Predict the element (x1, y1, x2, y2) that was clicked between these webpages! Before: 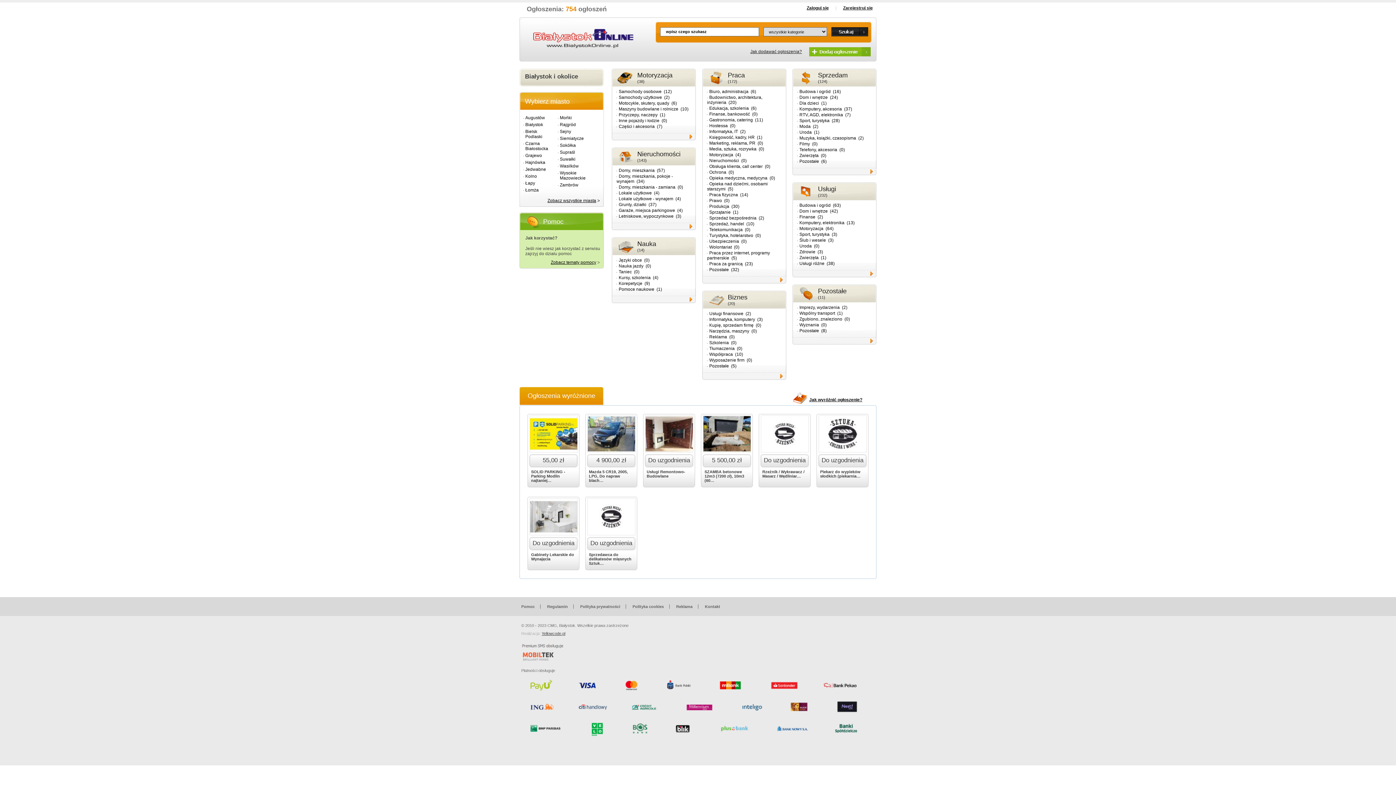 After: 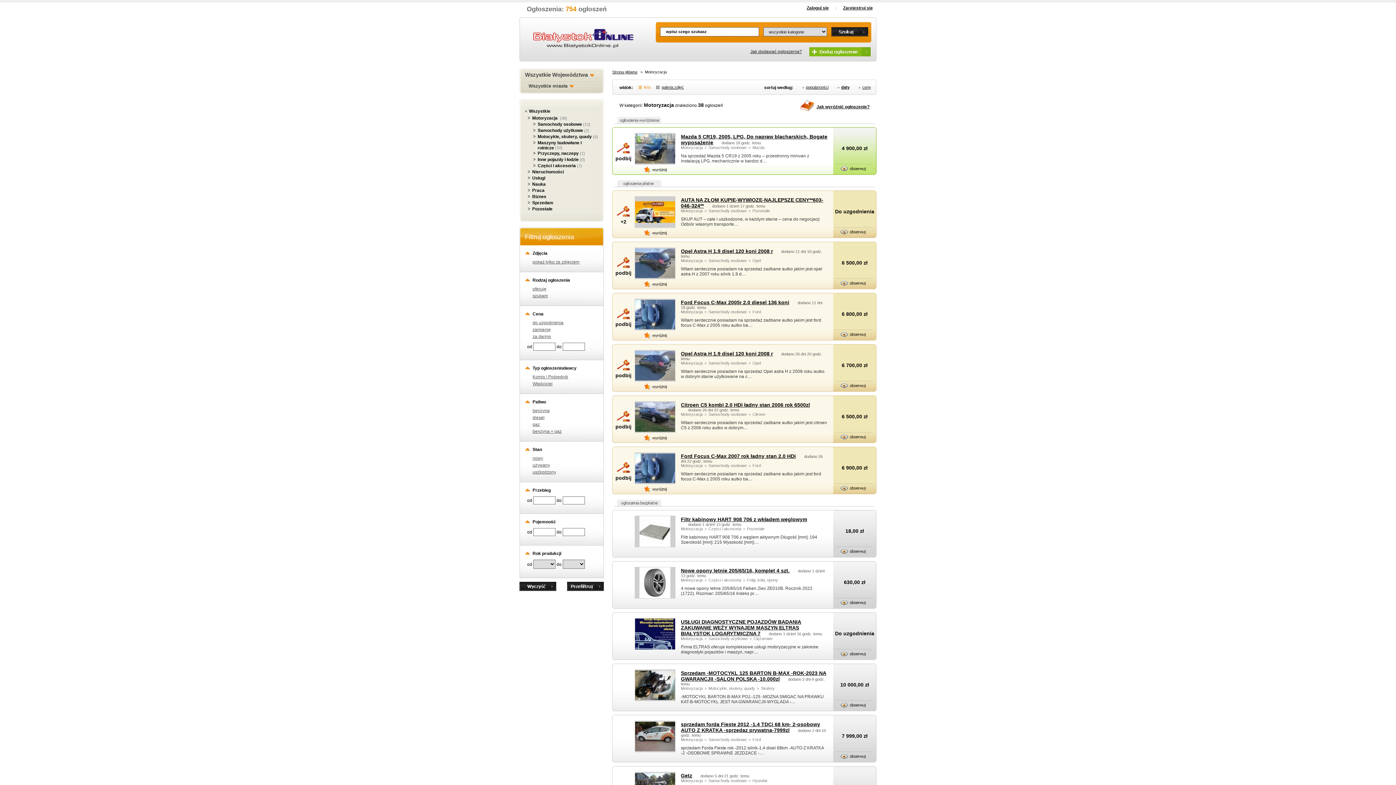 Action: label: Motoryzacja bbox: (637, 71, 672, 78)